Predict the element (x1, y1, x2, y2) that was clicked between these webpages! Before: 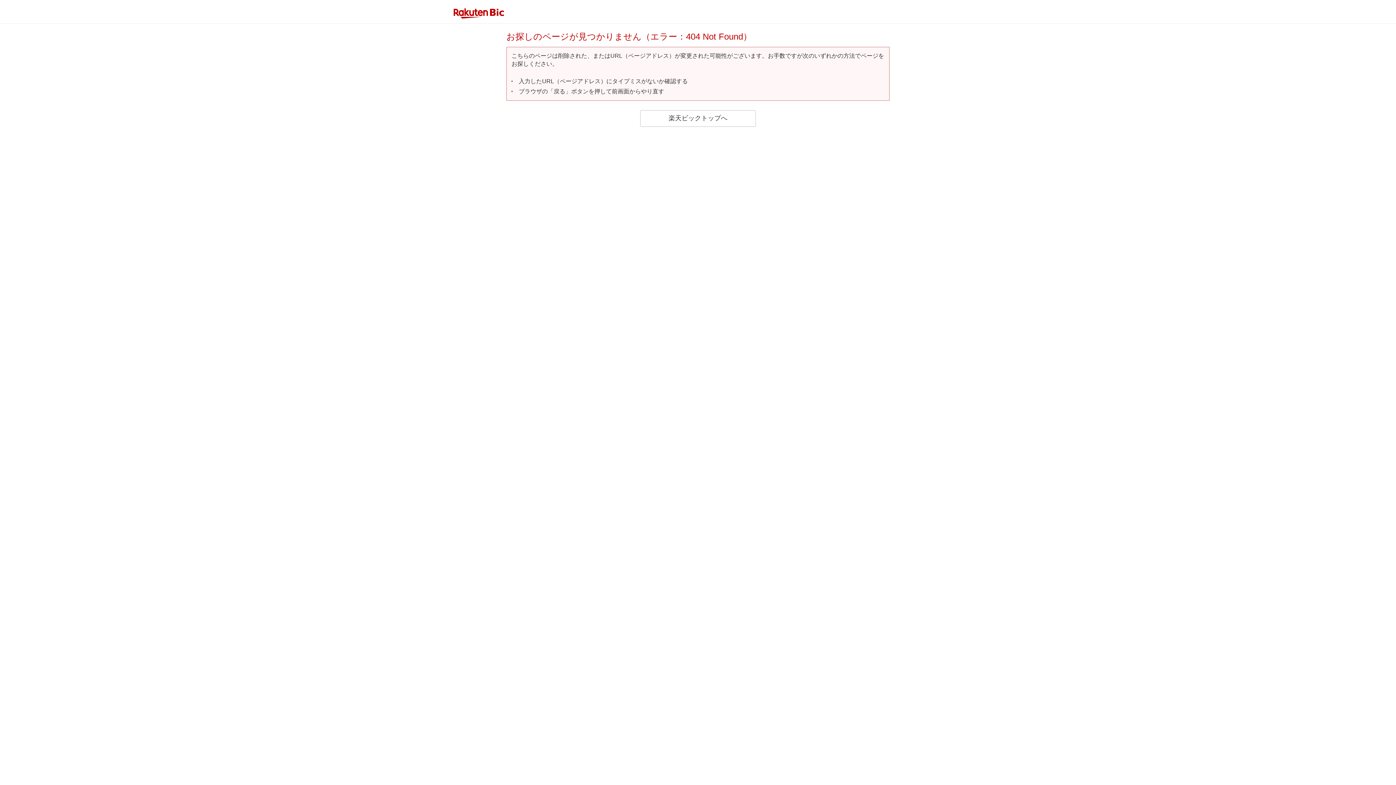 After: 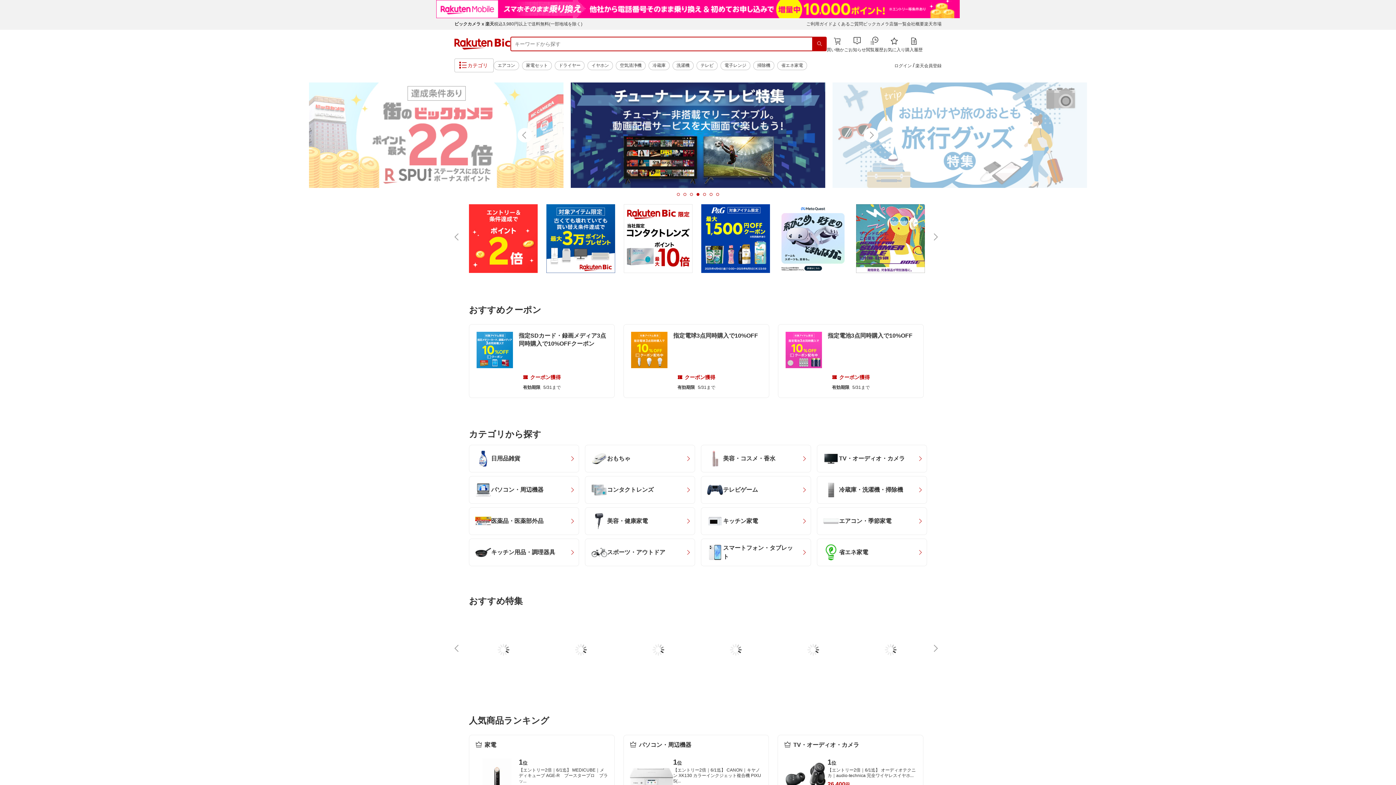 Action: label: 楽天ビックトップへ bbox: (640, 110, 756, 126)